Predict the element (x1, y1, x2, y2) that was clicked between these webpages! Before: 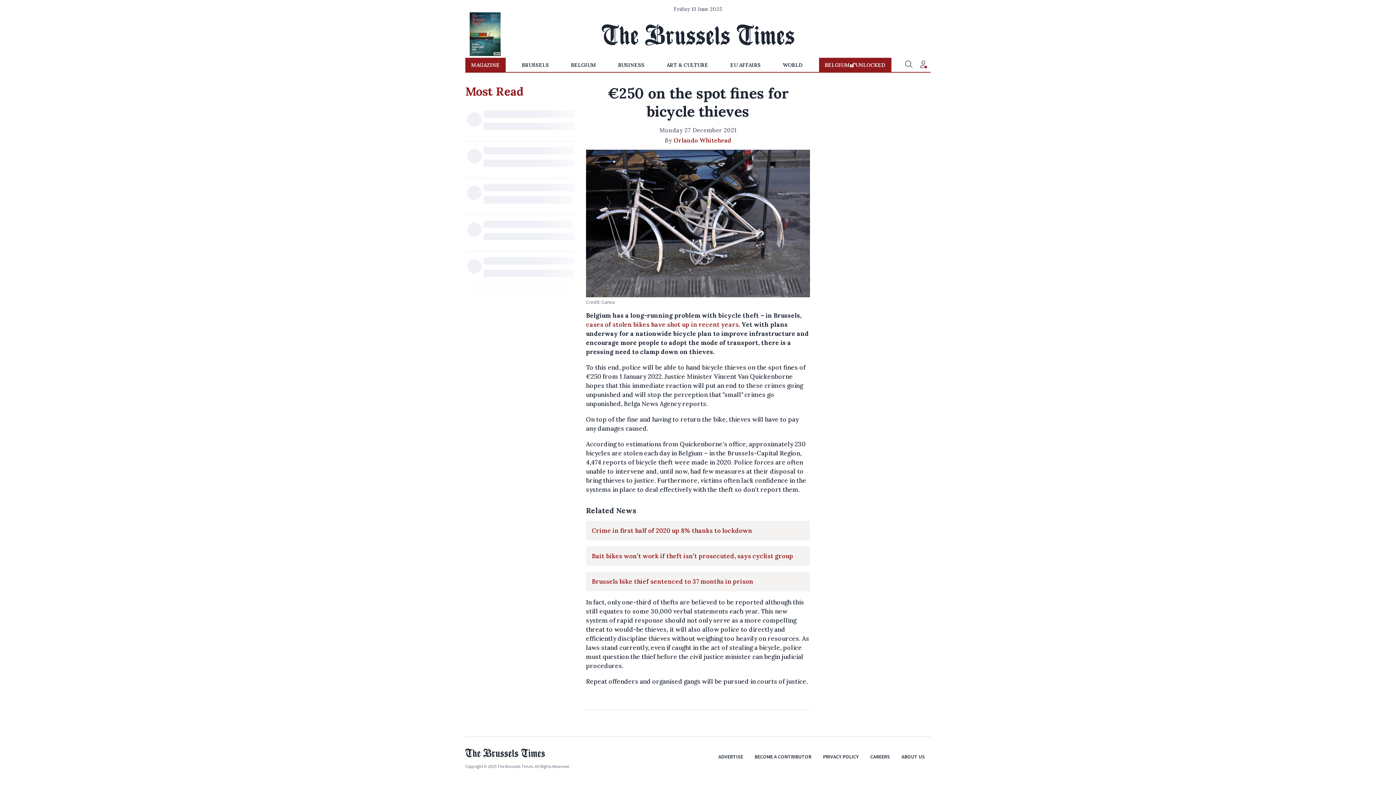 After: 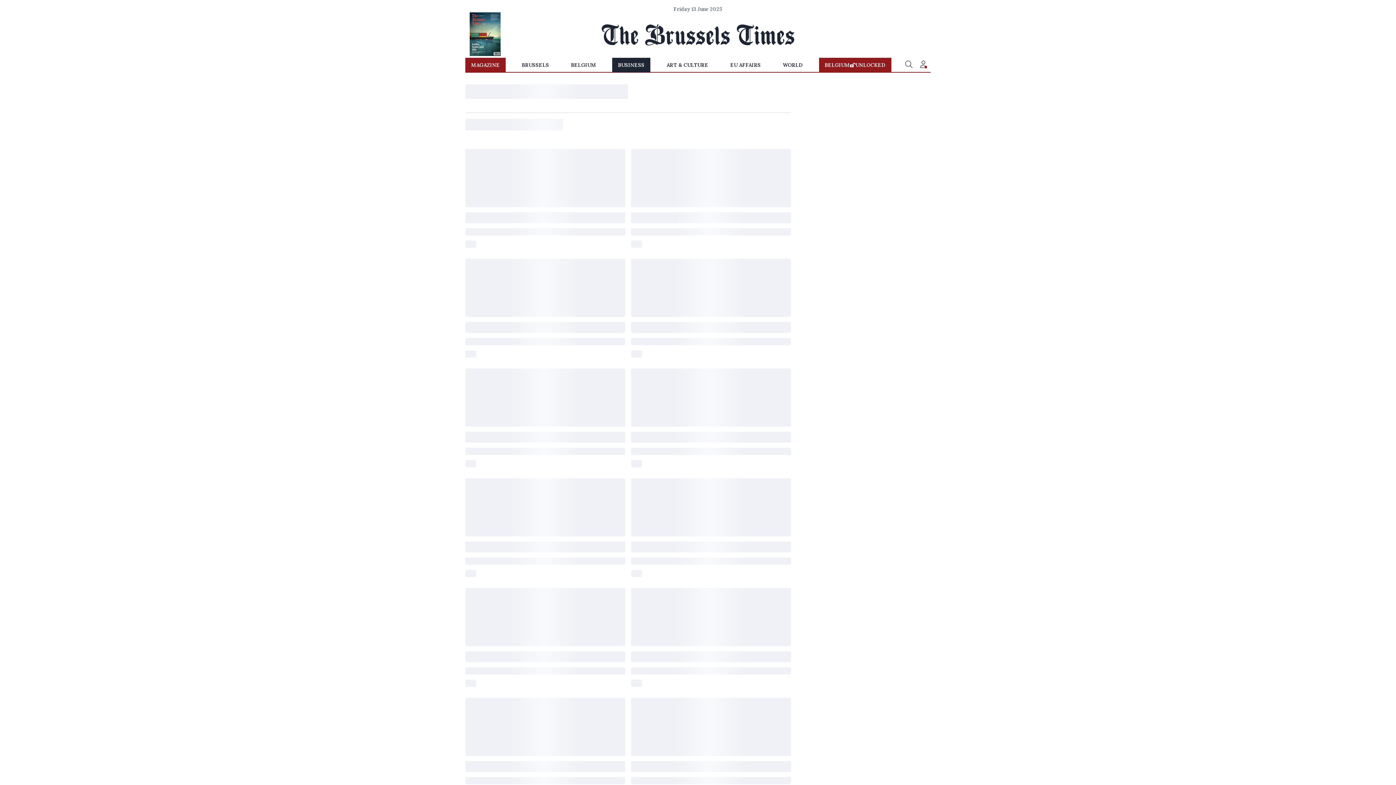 Action: bbox: (612, 57, 650, 72) label: BUSINESS